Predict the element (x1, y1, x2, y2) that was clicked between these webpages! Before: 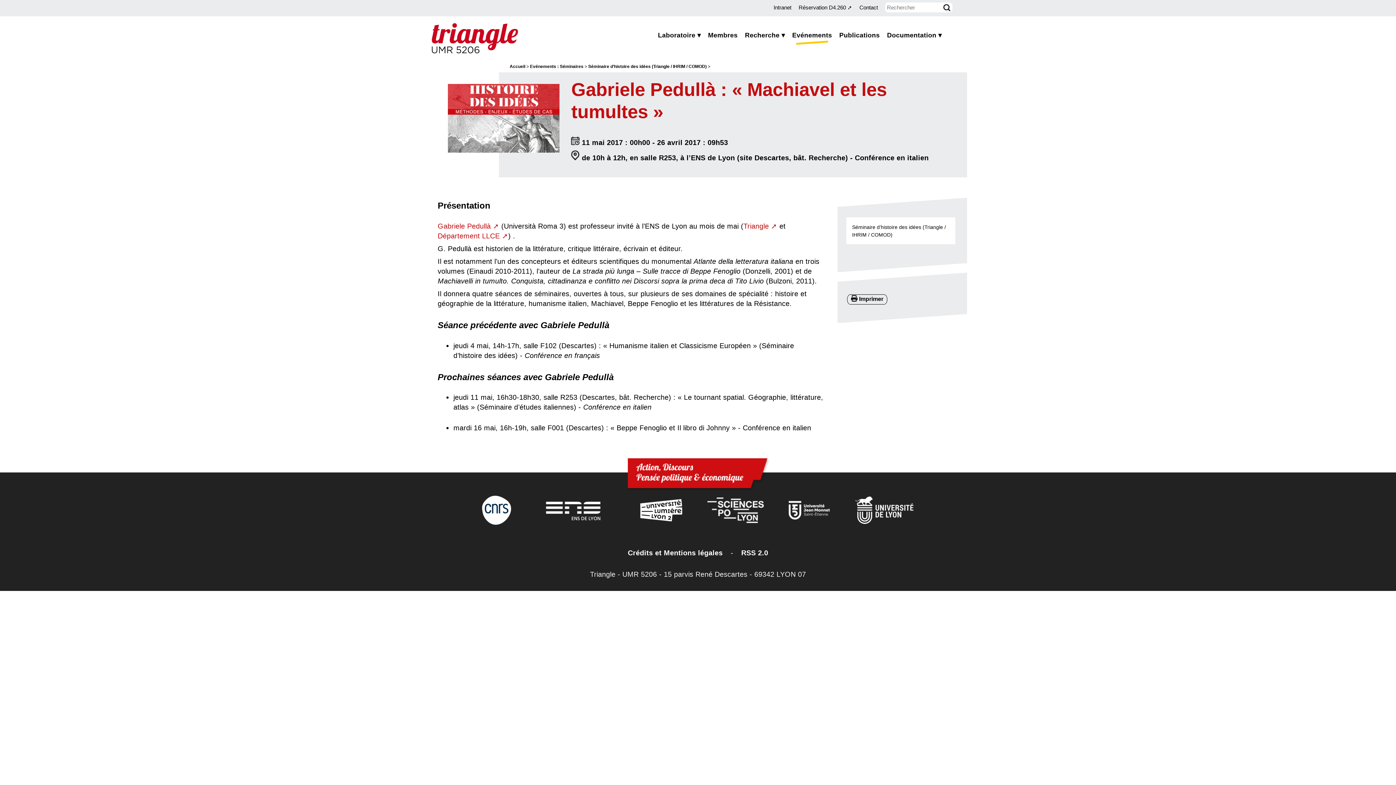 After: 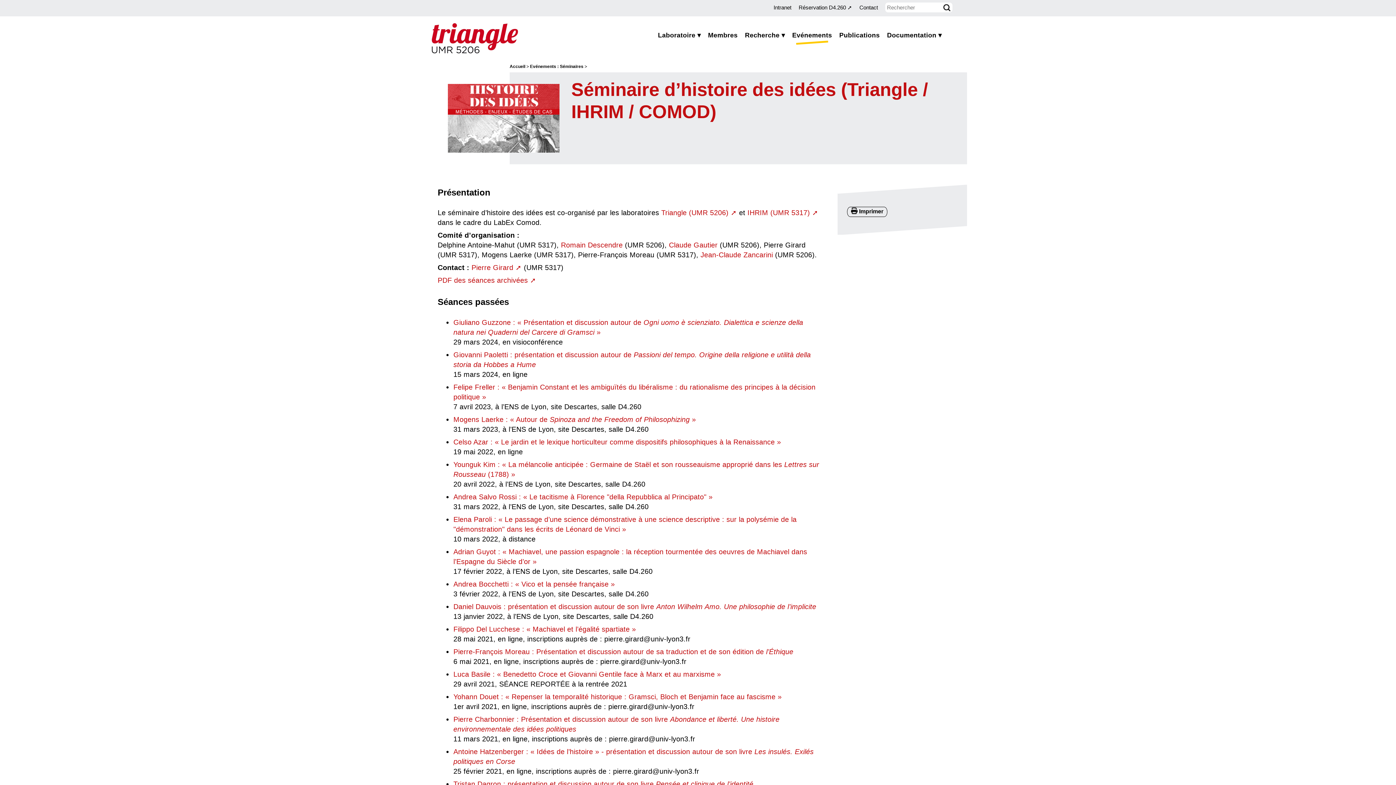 Action: bbox: (588, 64, 706, 69) label: Séminaire d’histoire des idées (Triangle / IHRIM / COMOD)